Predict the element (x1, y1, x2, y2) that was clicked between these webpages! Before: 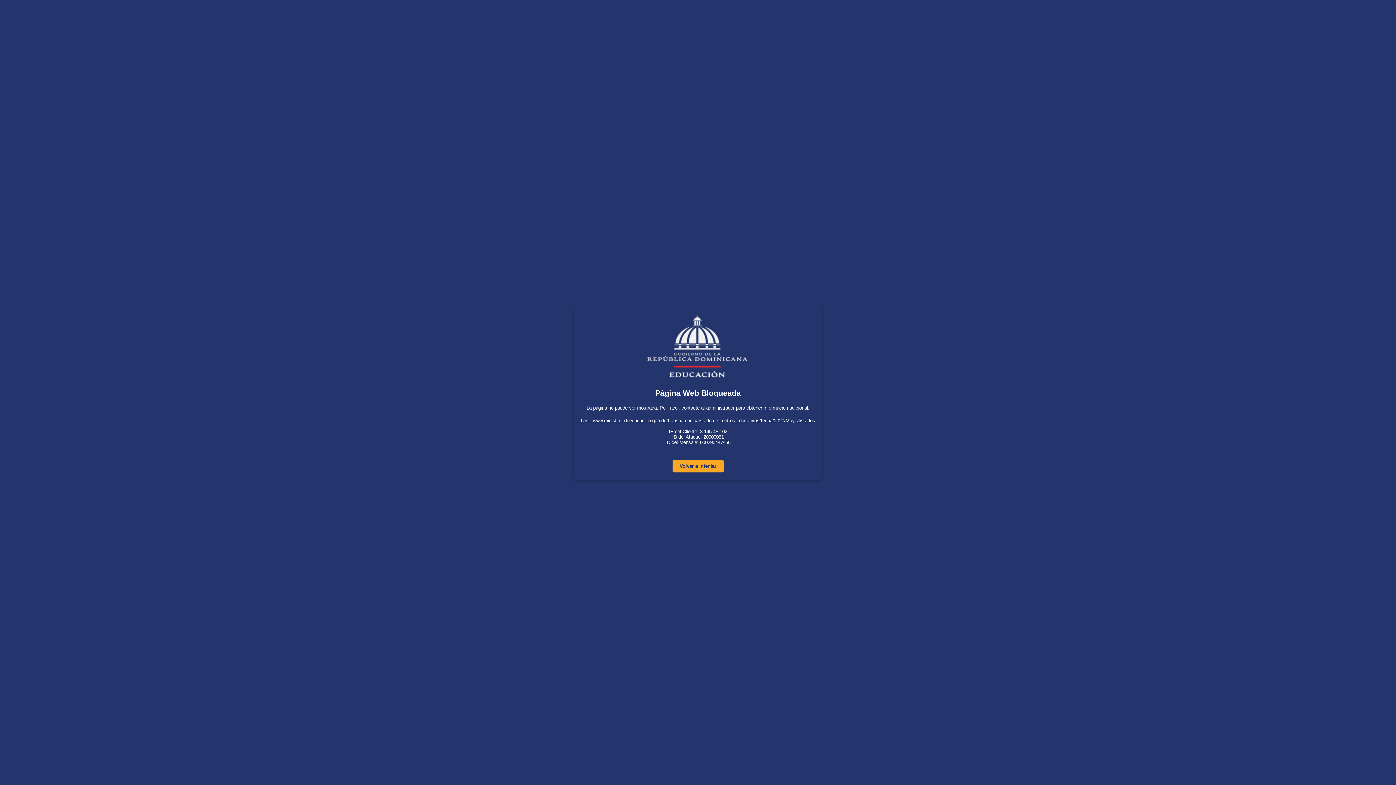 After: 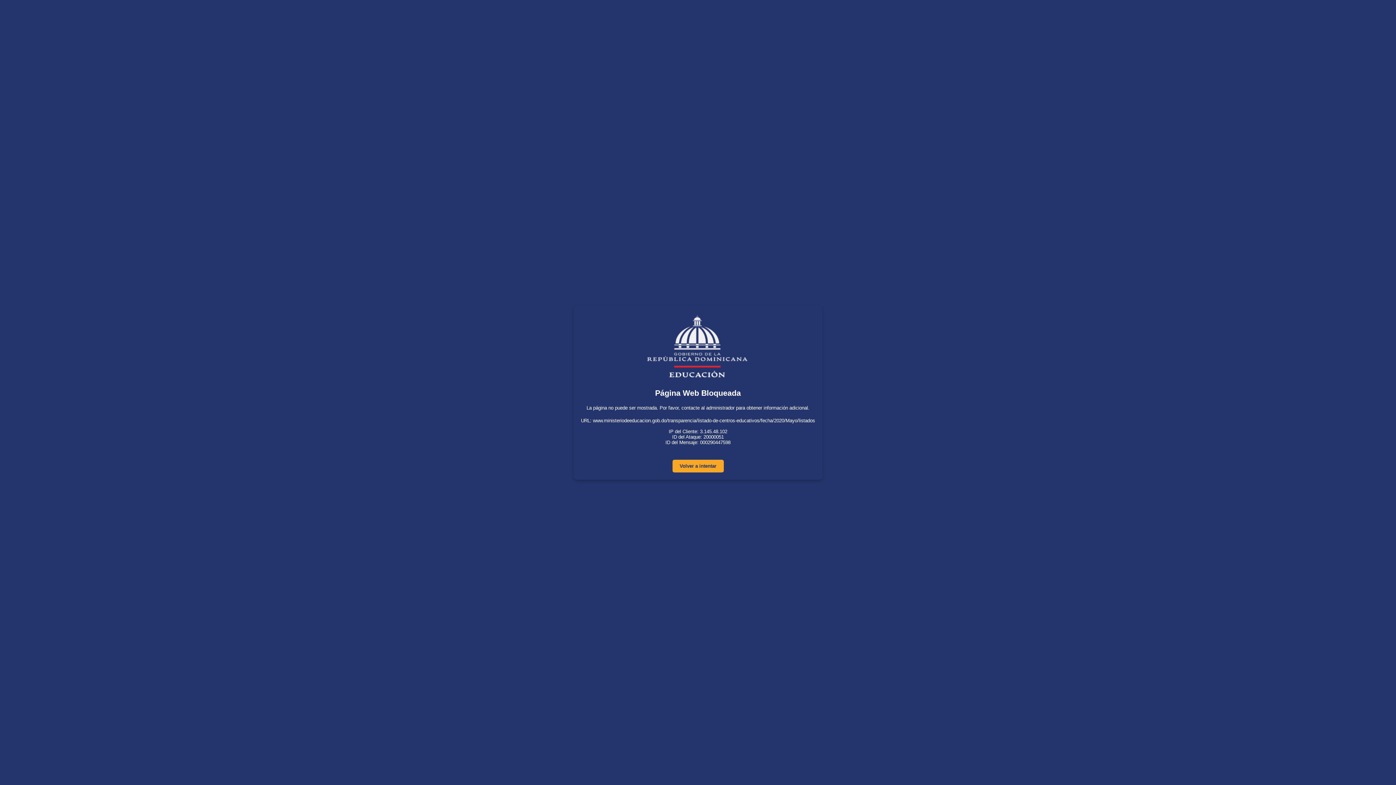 Action: bbox: (672, 460, 723, 472) label: Volver a intentar